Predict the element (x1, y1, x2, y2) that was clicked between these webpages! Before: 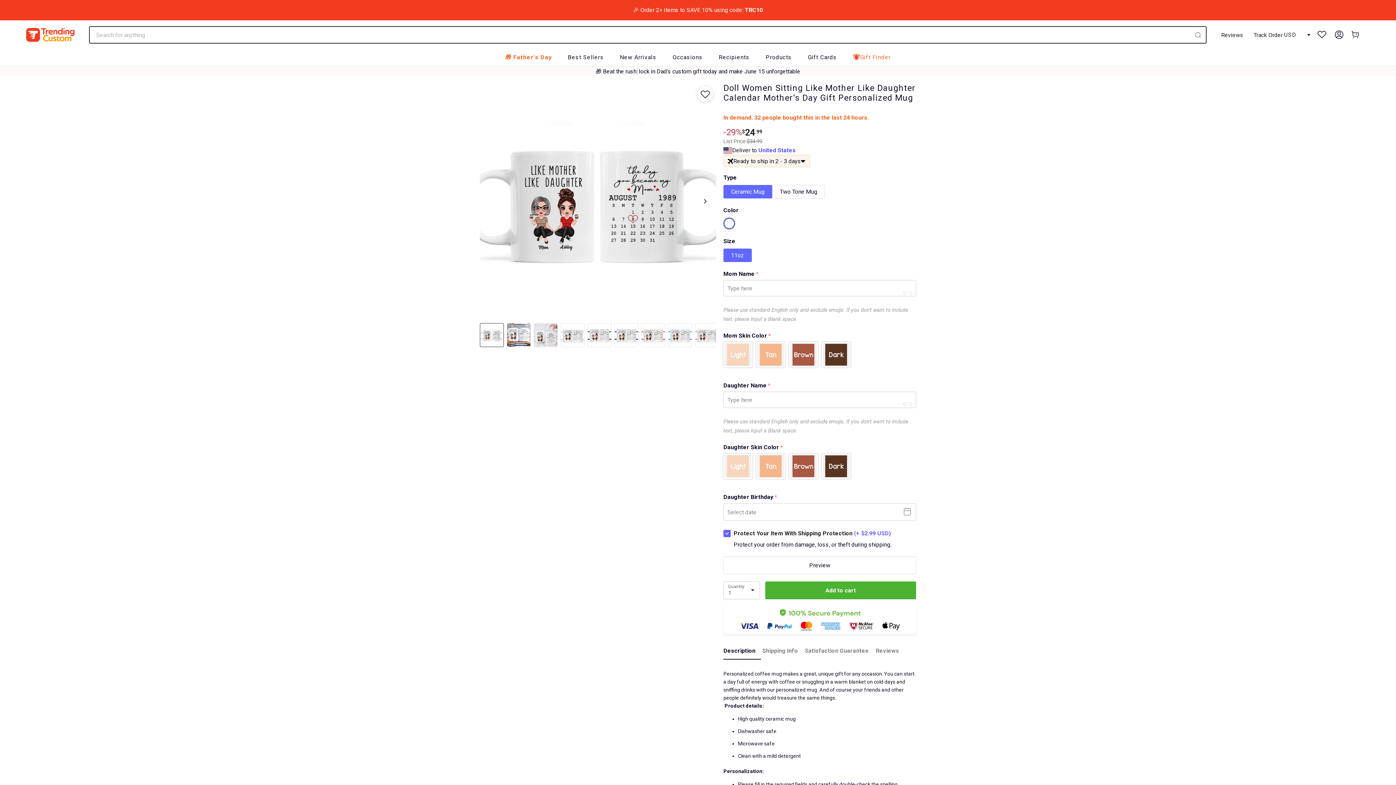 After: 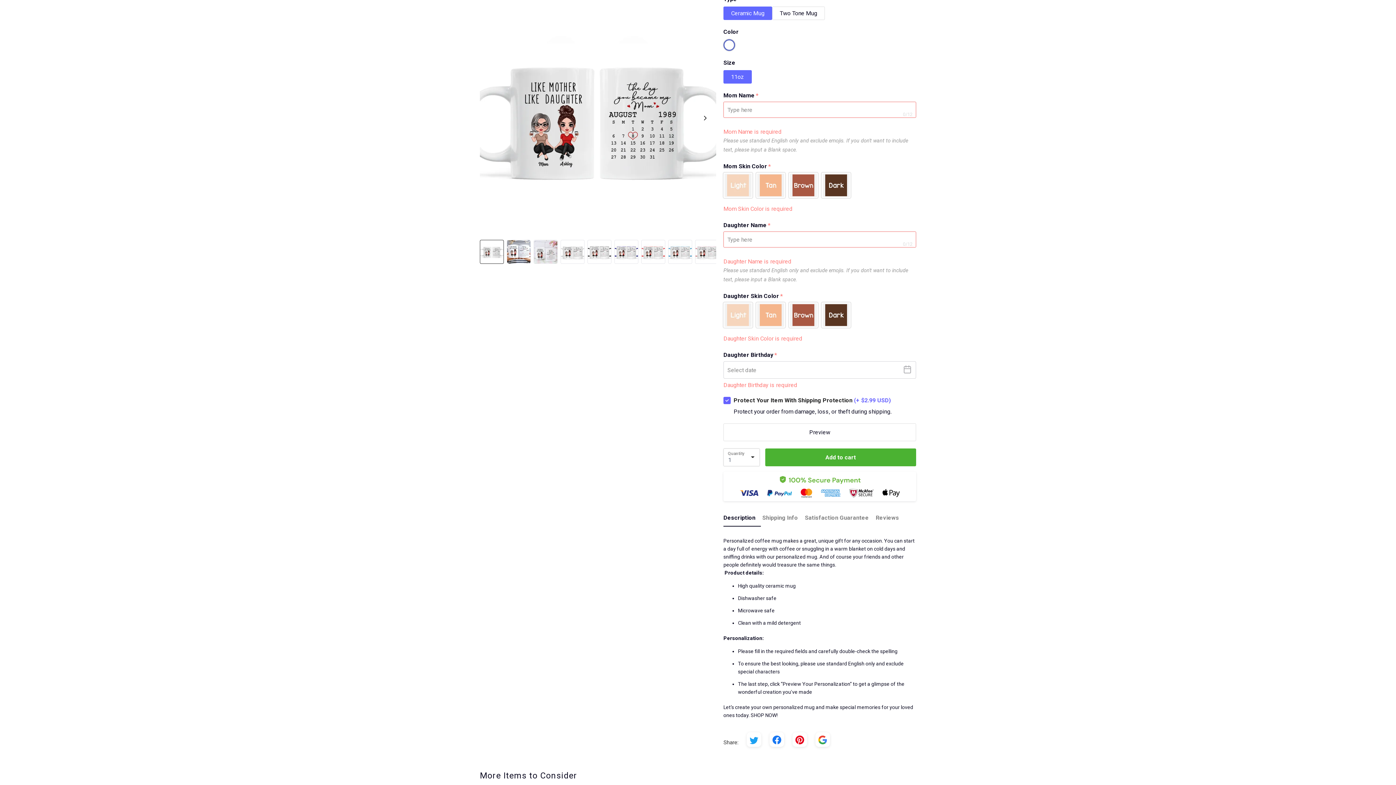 Action: bbox: (765, 498, 916, 516) label: Add to cart